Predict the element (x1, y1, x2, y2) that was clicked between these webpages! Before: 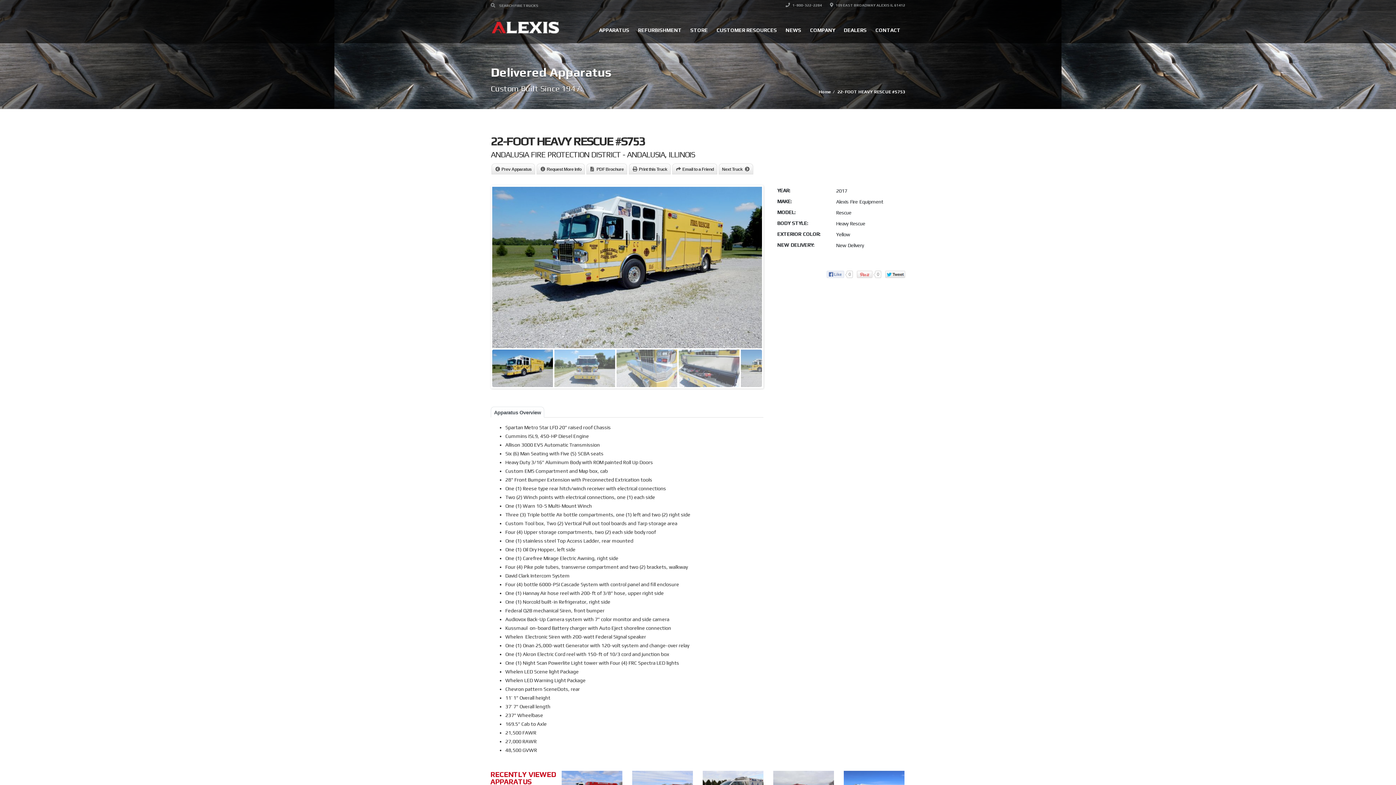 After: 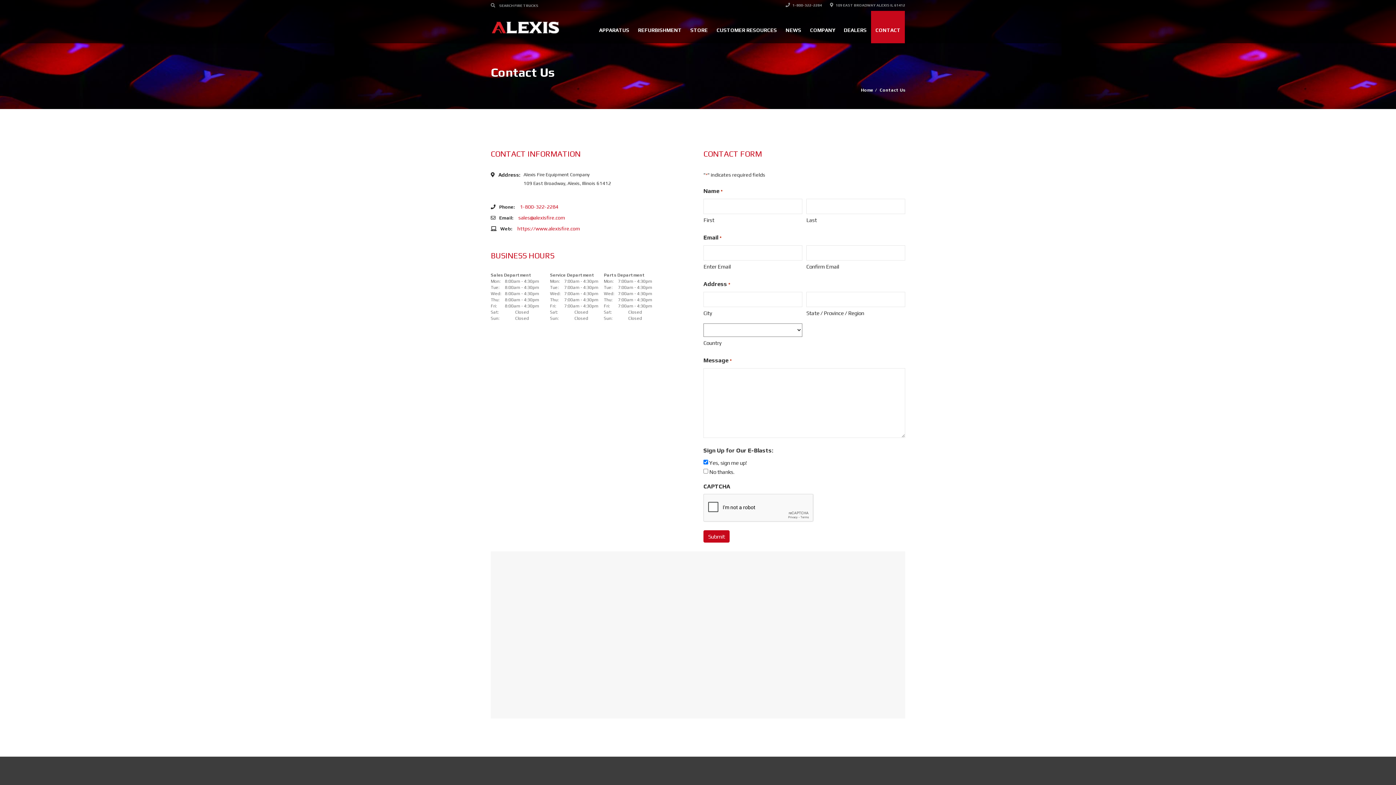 Action: label: CONTACT bbox: (871, 10, 905, 43)